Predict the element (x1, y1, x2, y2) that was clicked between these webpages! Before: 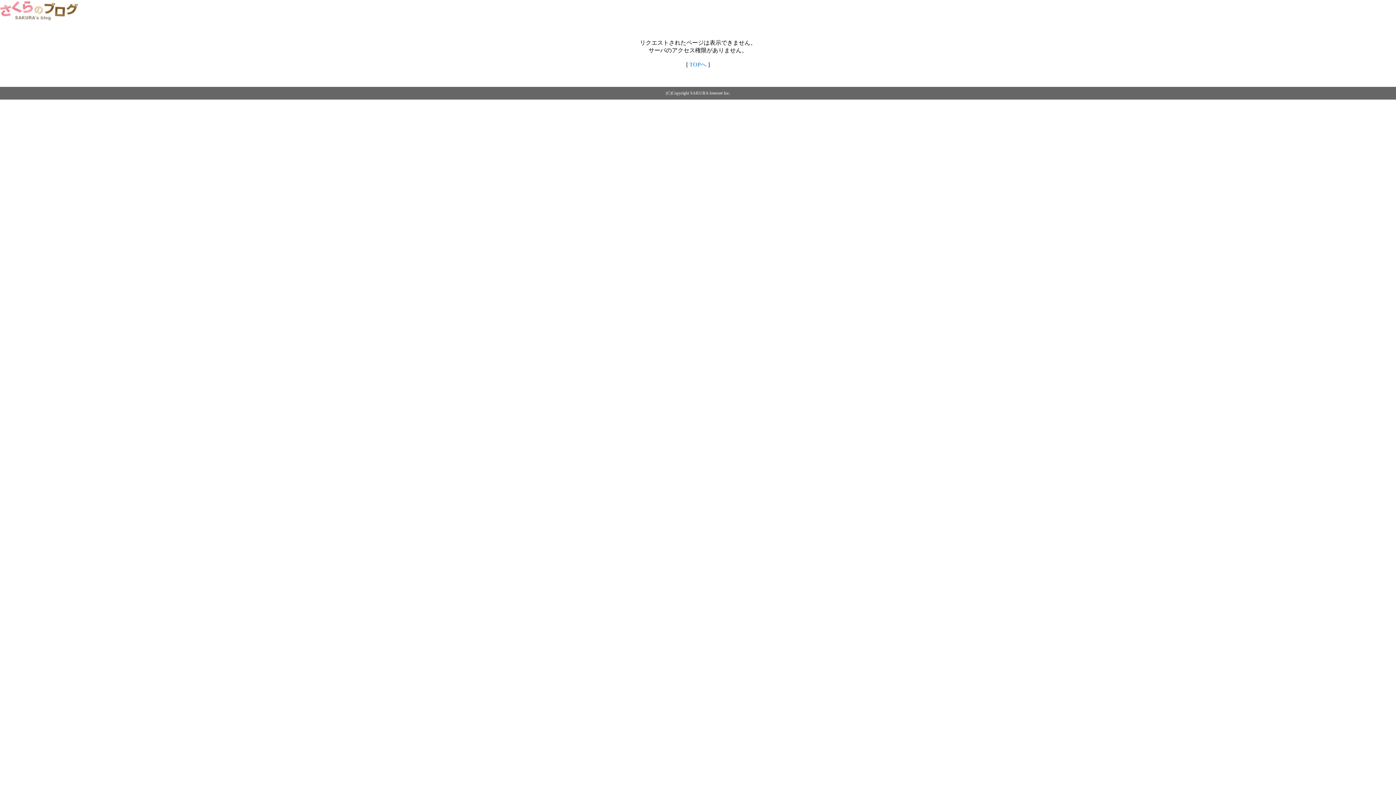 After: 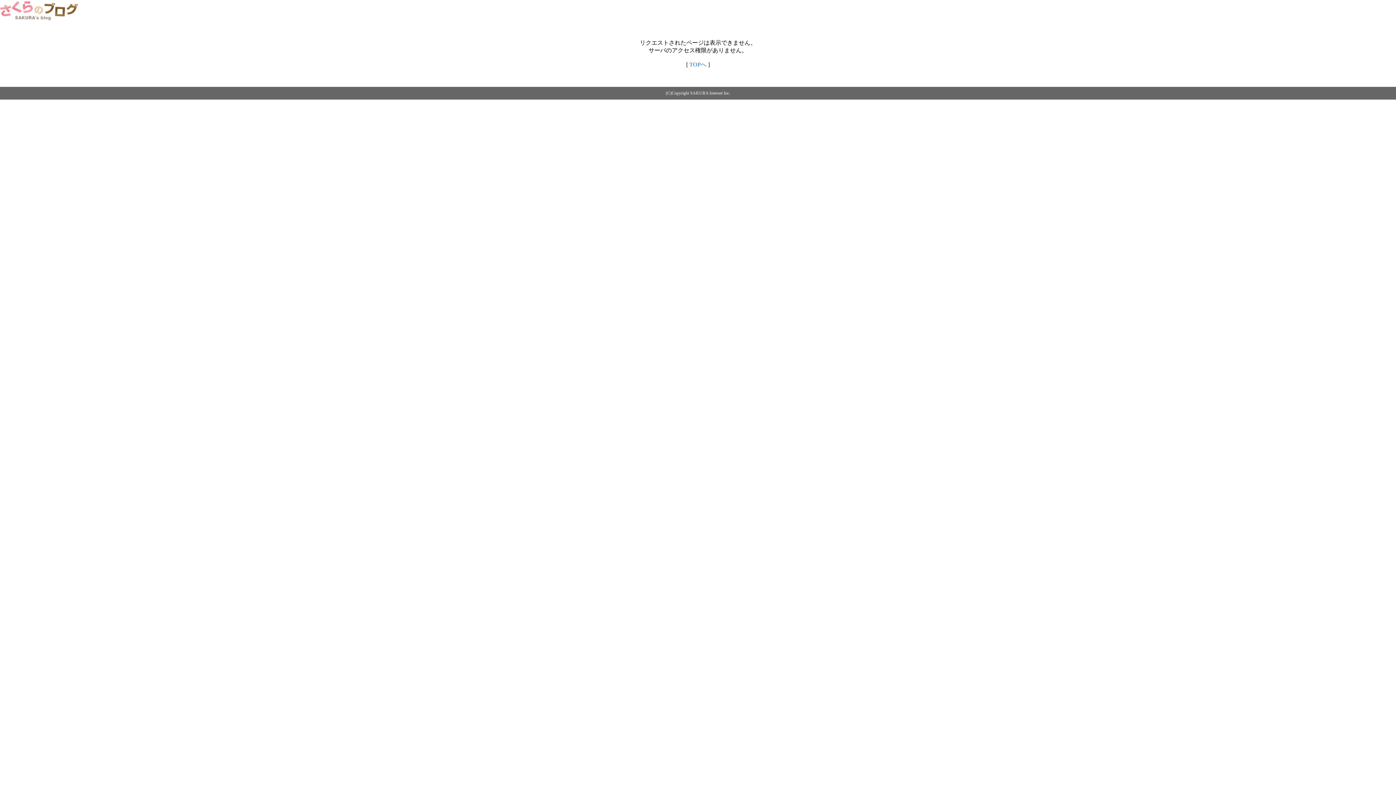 Action: bbox: (689, 61, 706, 67) label: TOPへ